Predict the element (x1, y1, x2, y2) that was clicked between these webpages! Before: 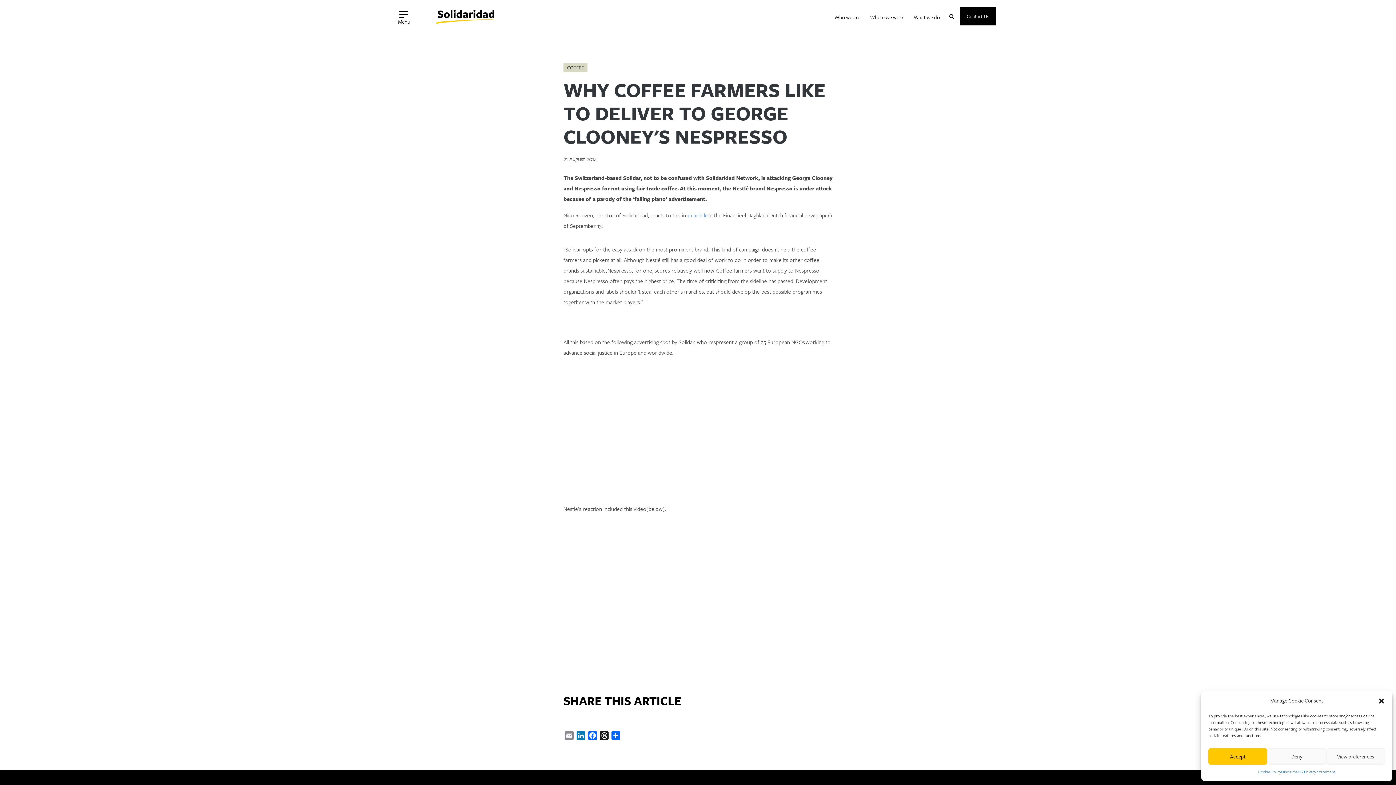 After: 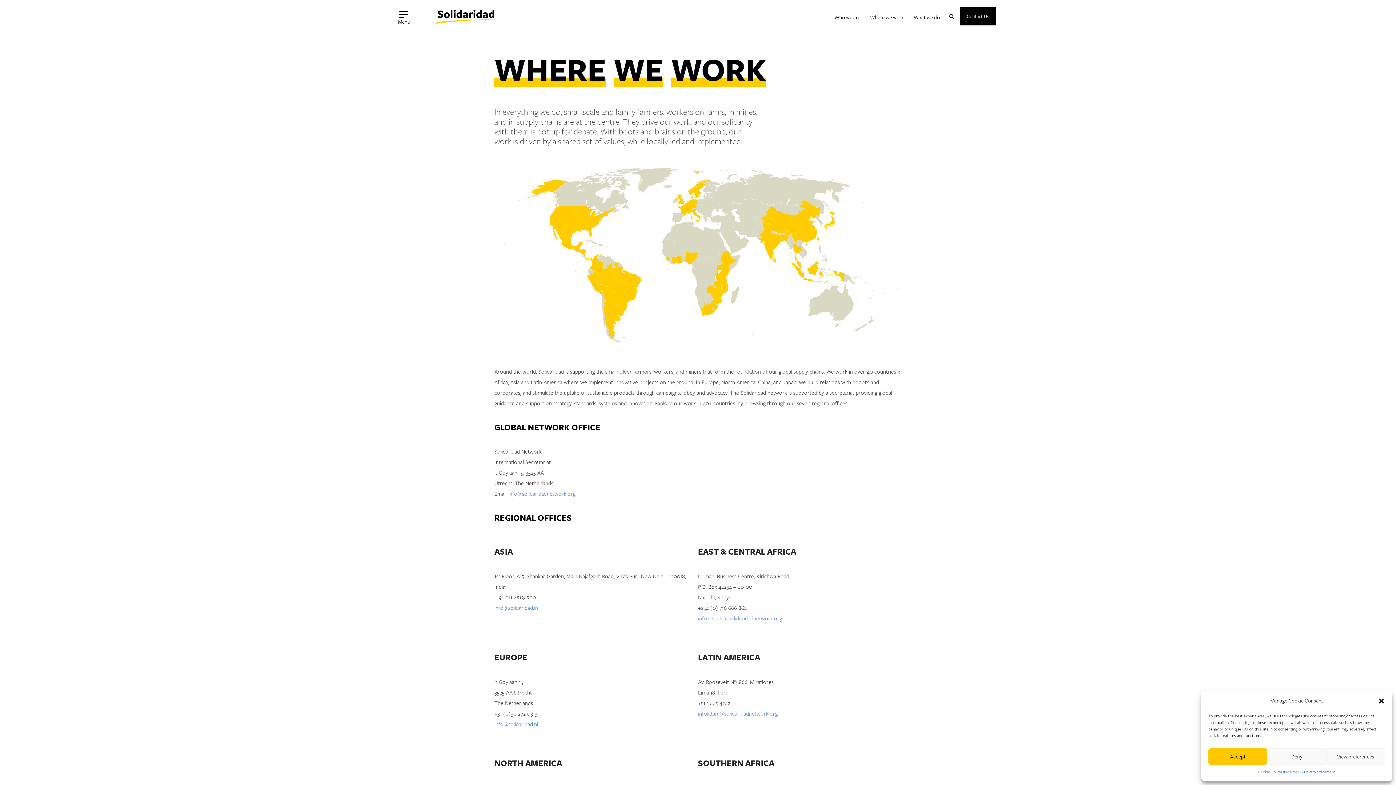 Action: bbox: (865, 11, 909, 23) label: Where we work